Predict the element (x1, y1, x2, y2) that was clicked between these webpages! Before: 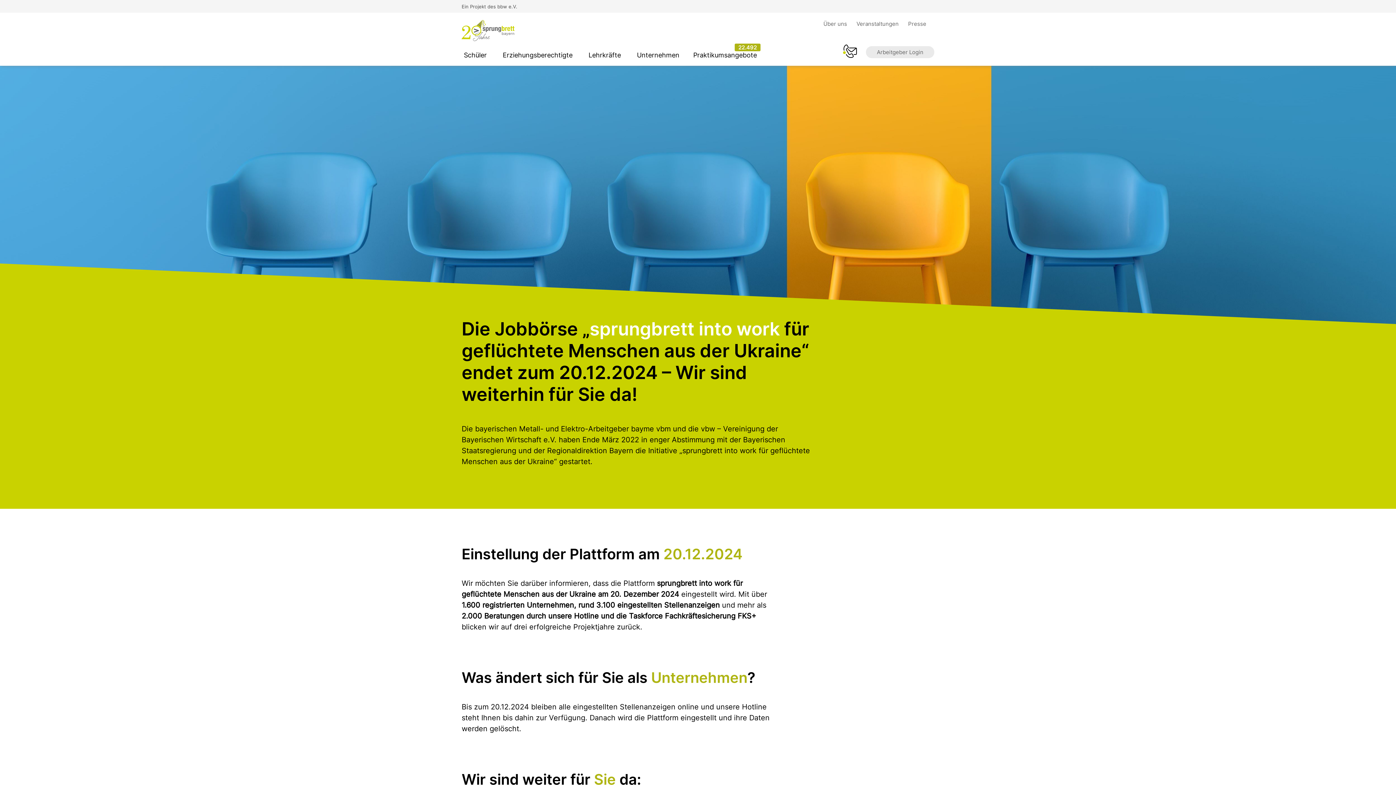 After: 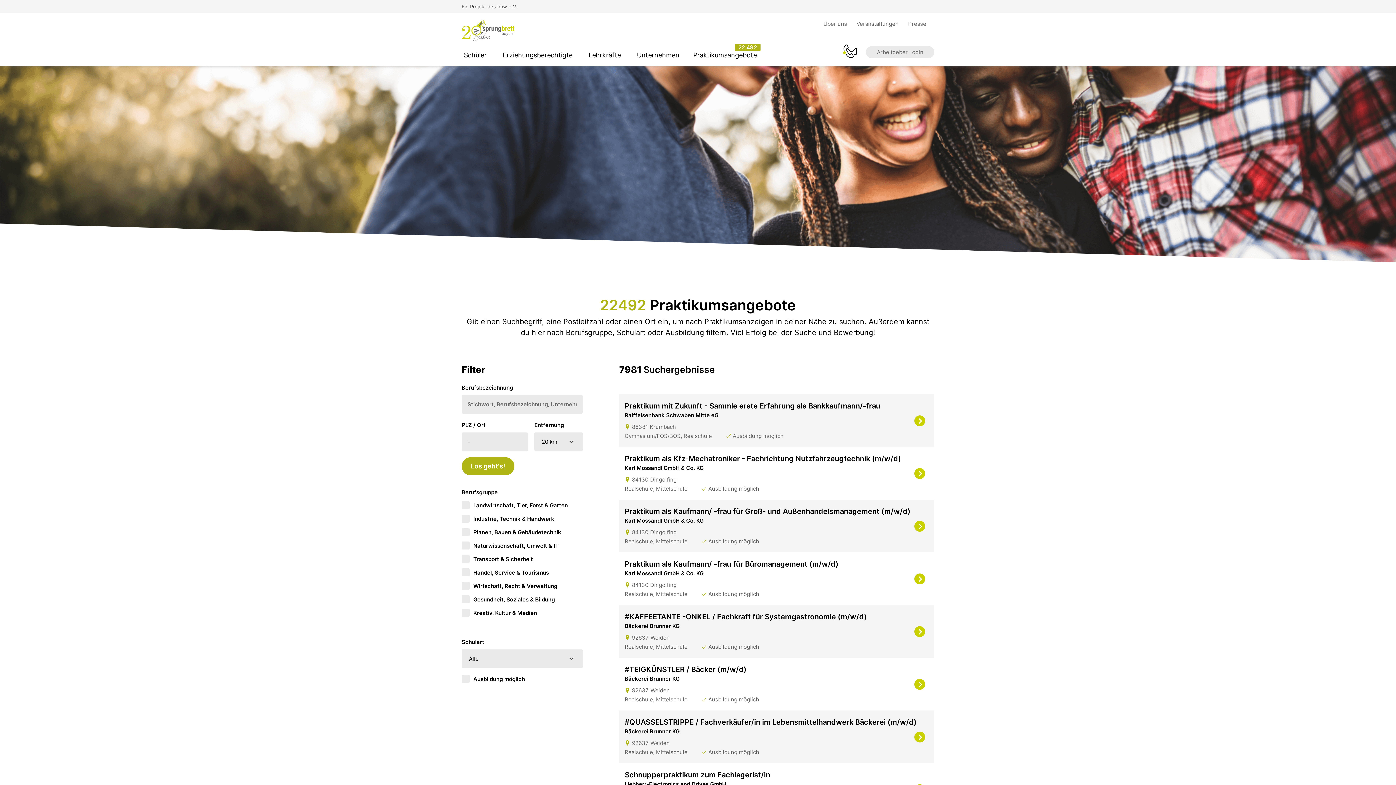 Action: label: Praktikumsangebote
22.492 bbox: (693, 51, 757, 58)